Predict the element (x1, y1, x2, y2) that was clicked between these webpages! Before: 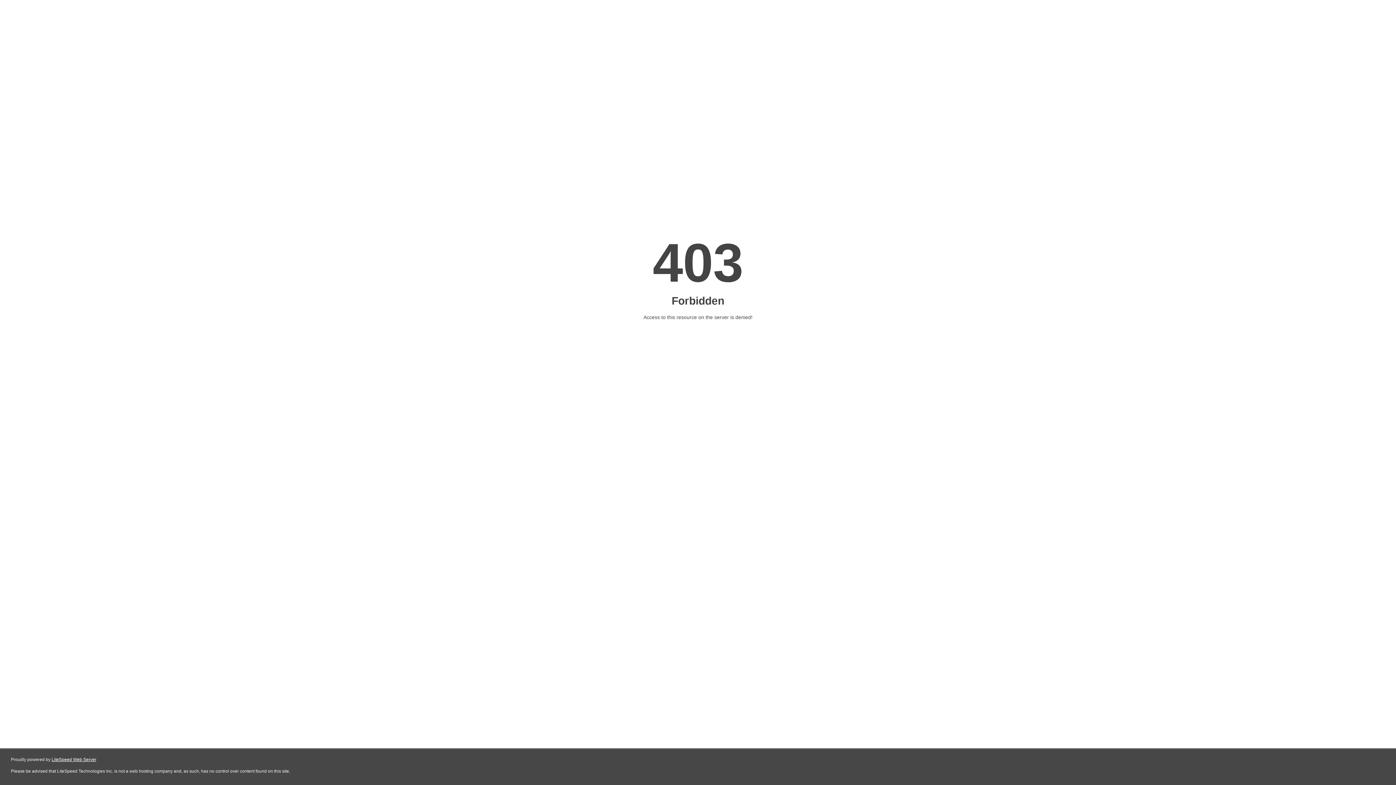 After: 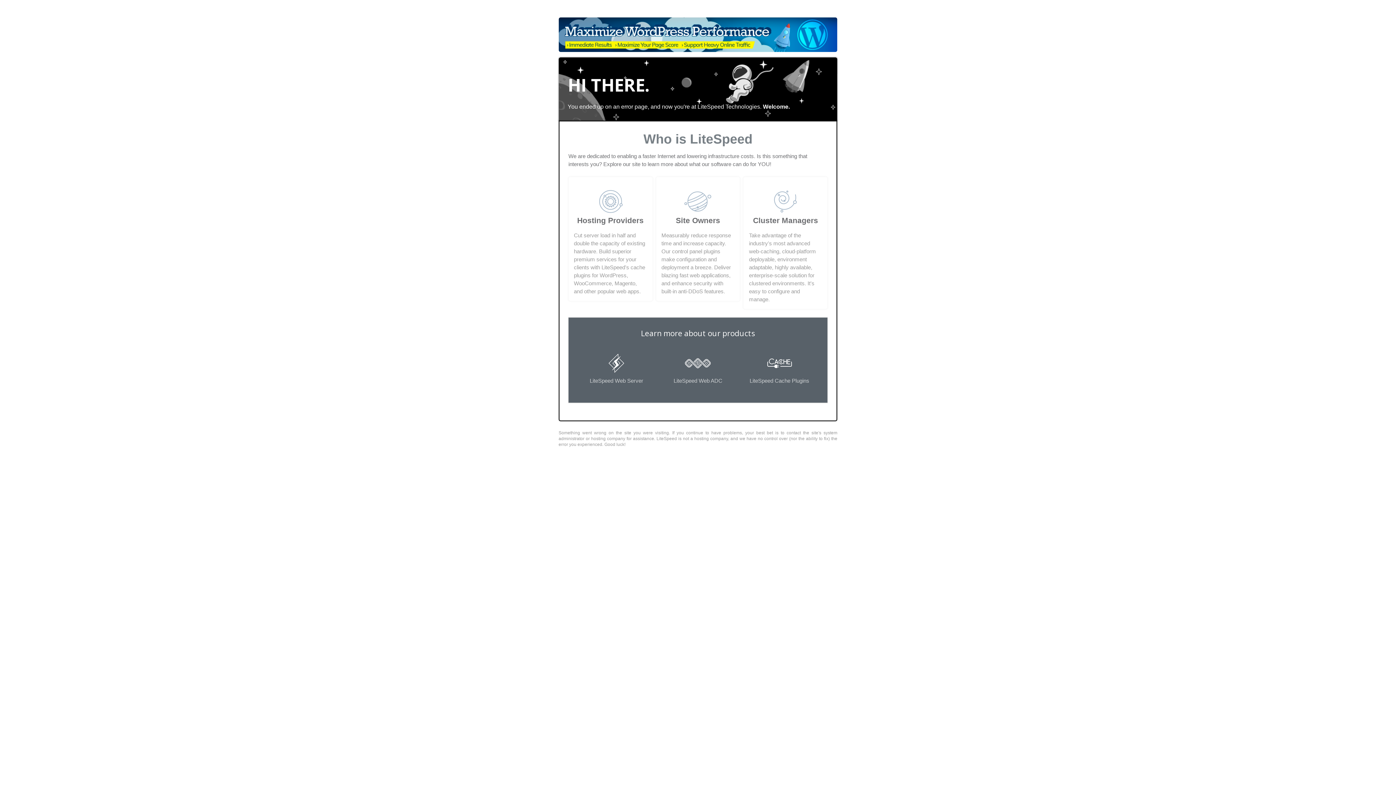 Action: label: LiteSpeed Web Server bbox: (51, 757, 96, 762)